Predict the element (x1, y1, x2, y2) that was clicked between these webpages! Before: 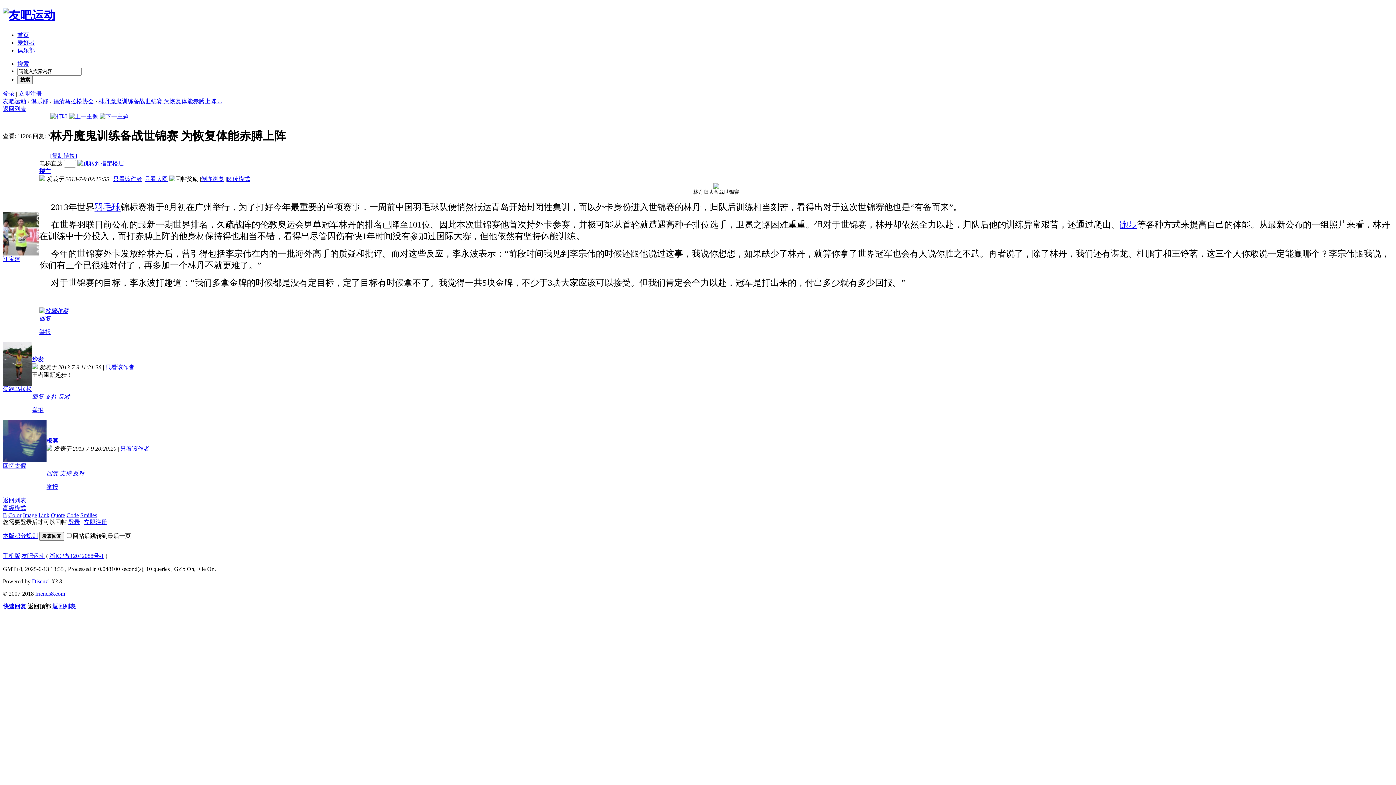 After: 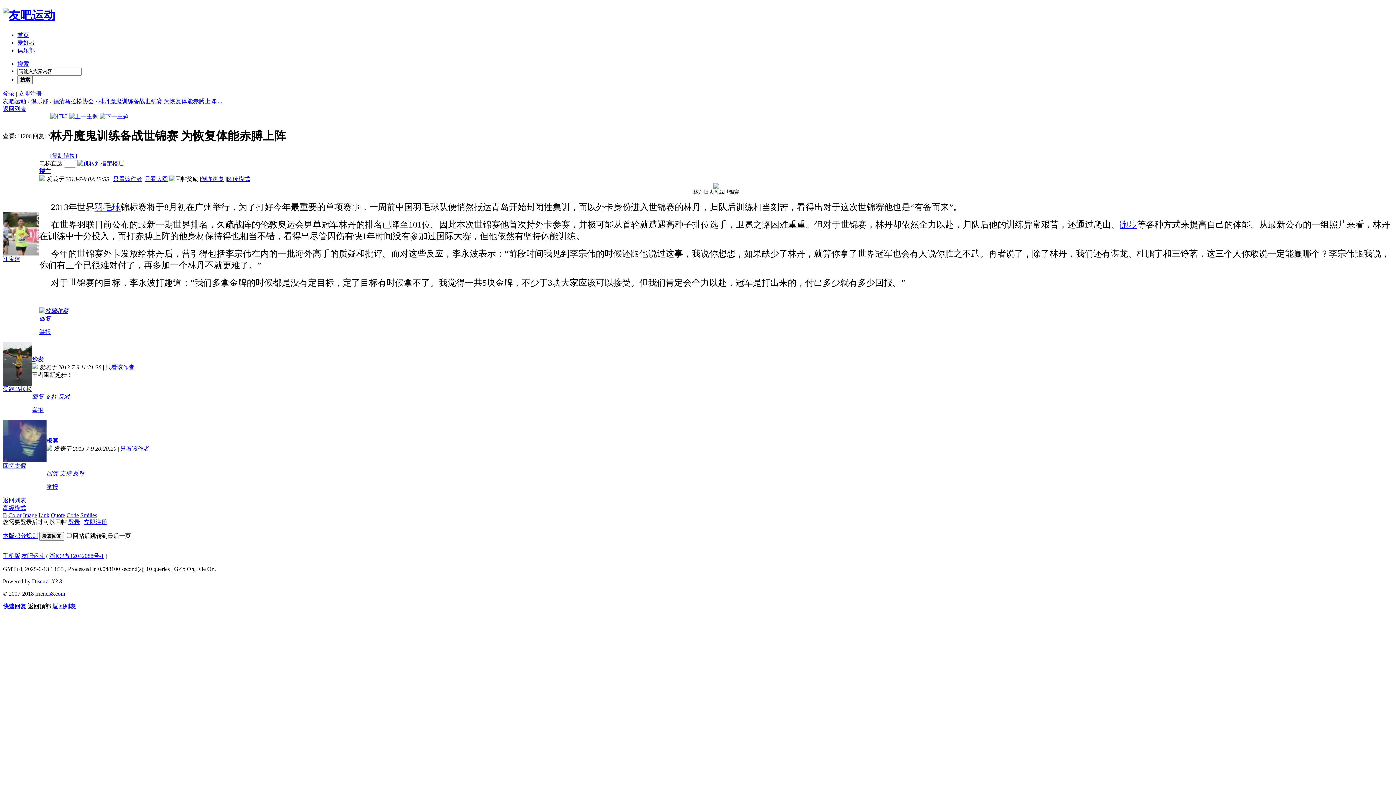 Action: bbox: (21, 553, 44, 559) label: 友吧运动